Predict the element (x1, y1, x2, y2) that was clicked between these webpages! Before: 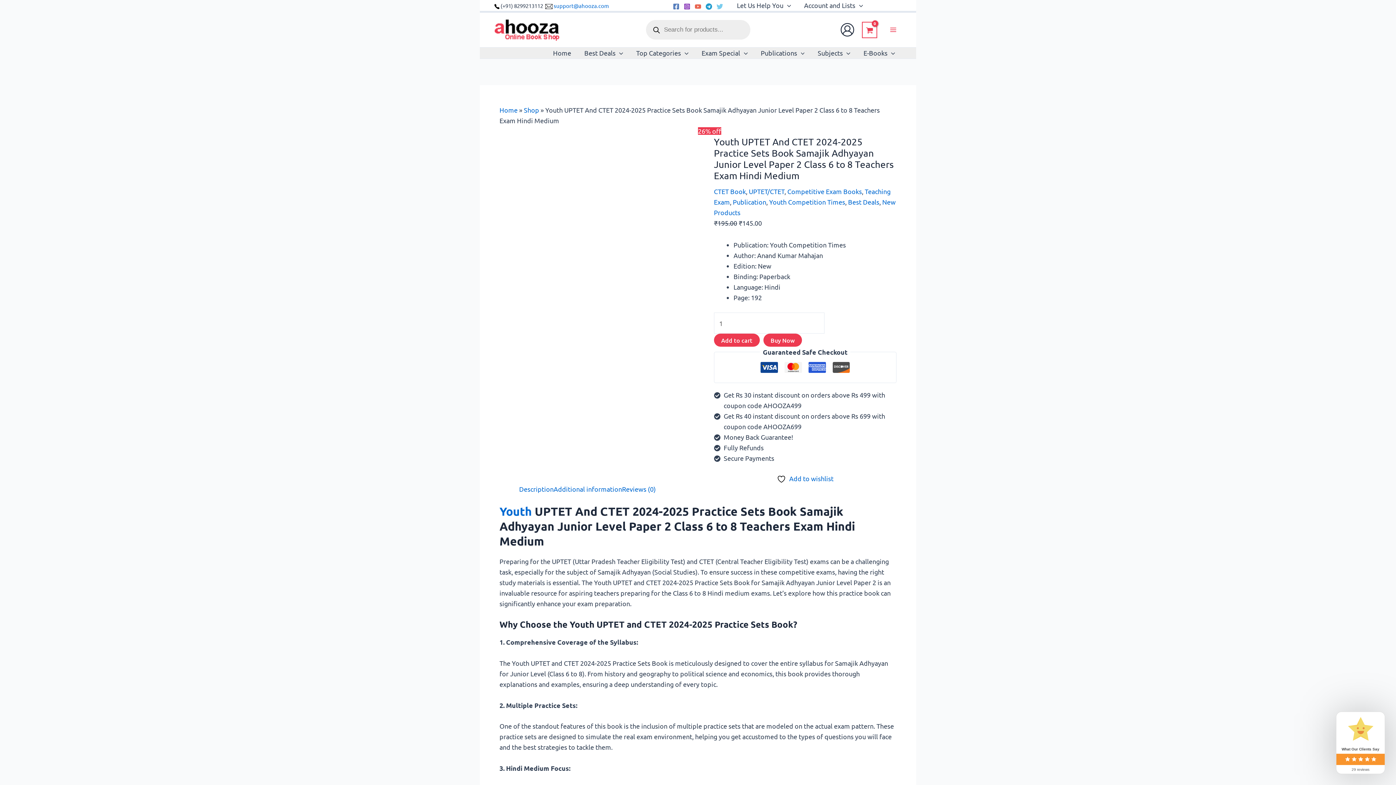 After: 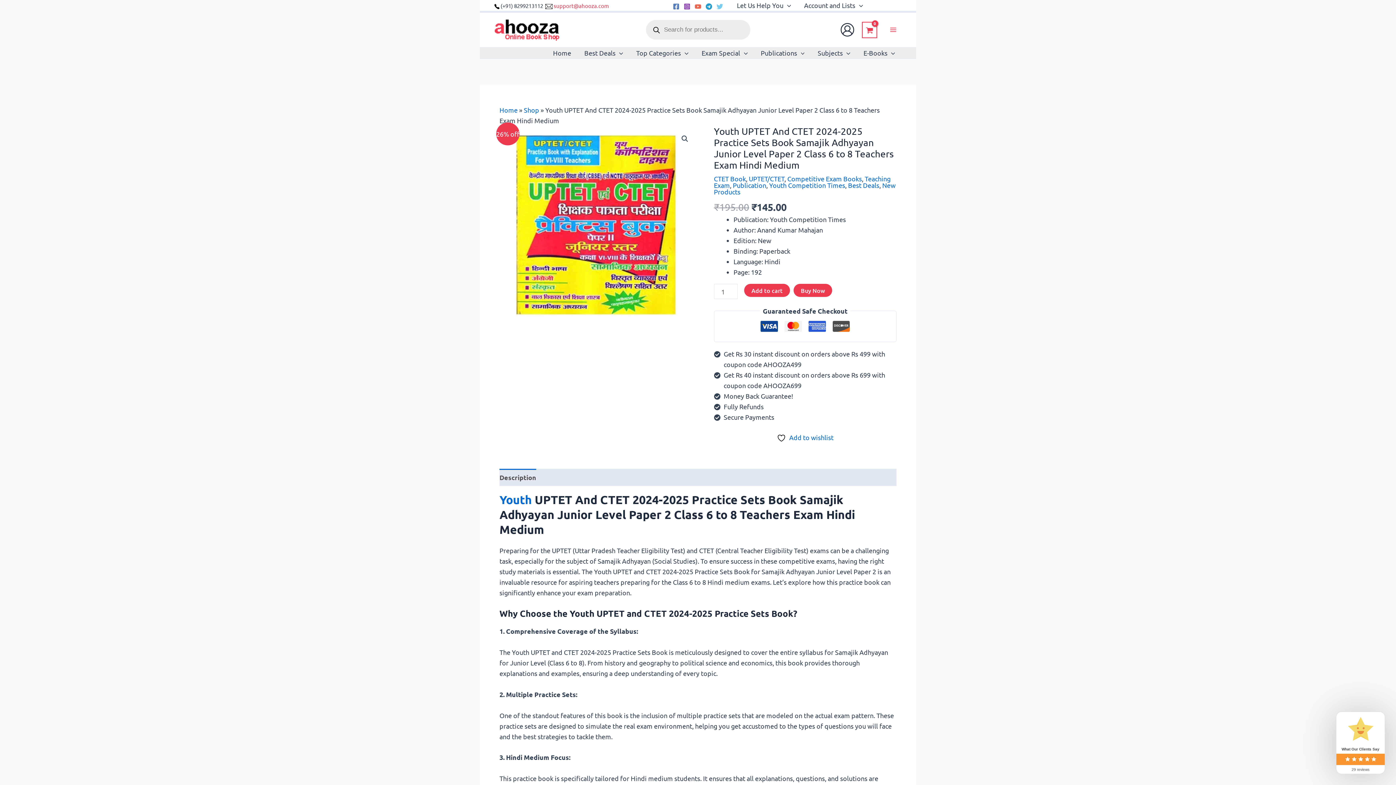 Action: label: support@ahooza.com bbox: (553, 2, 609, 8)